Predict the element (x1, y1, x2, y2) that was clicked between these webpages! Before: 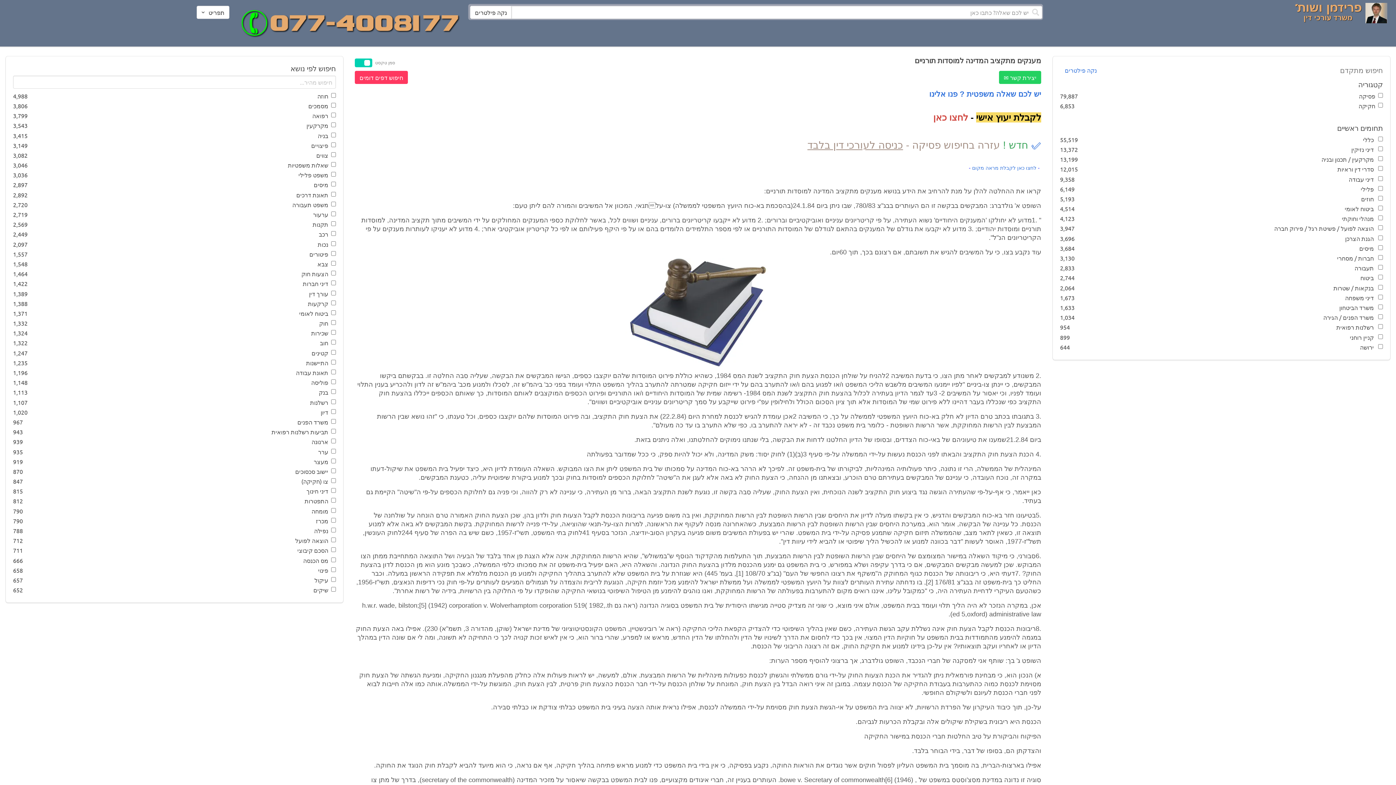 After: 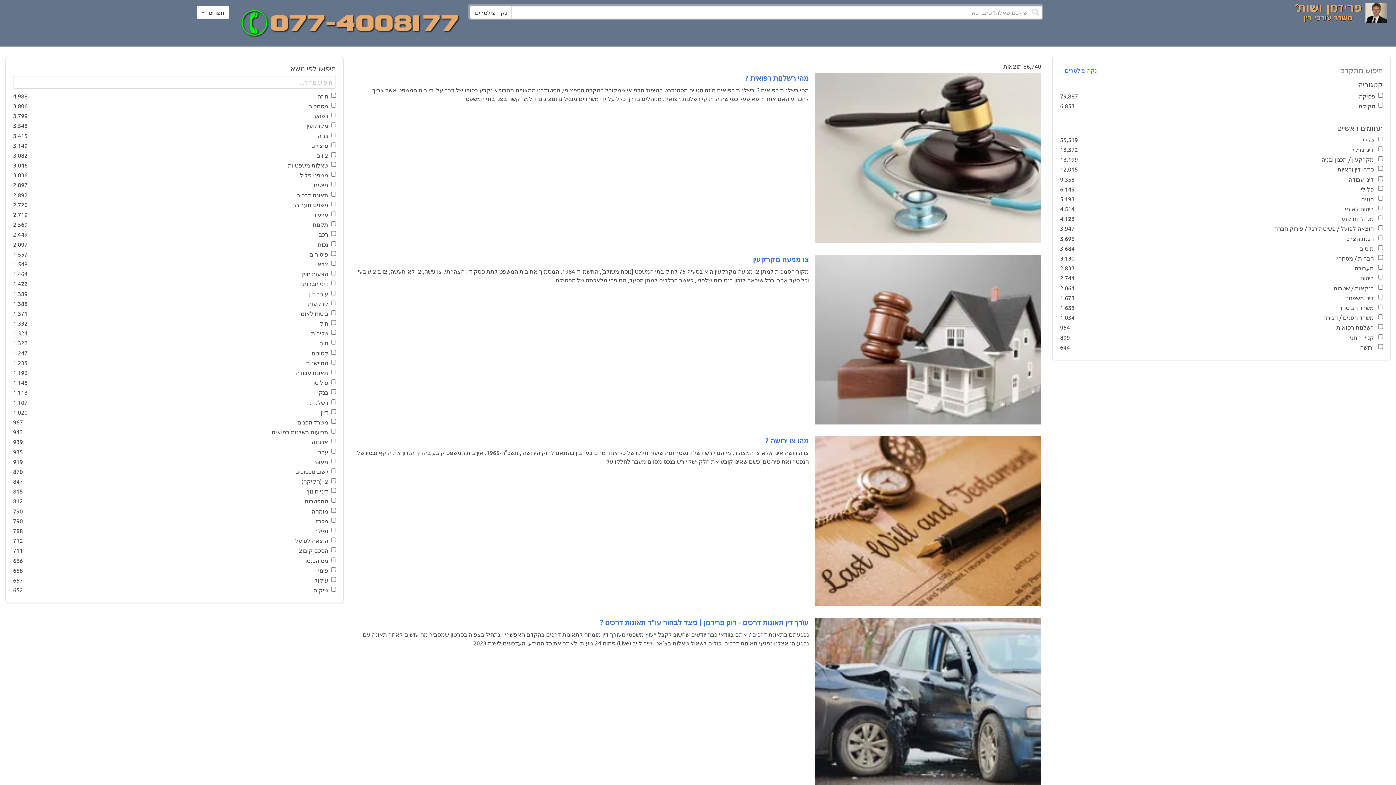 Action: bbox: (470, 5, 511, 18) label: נקה פילטרים